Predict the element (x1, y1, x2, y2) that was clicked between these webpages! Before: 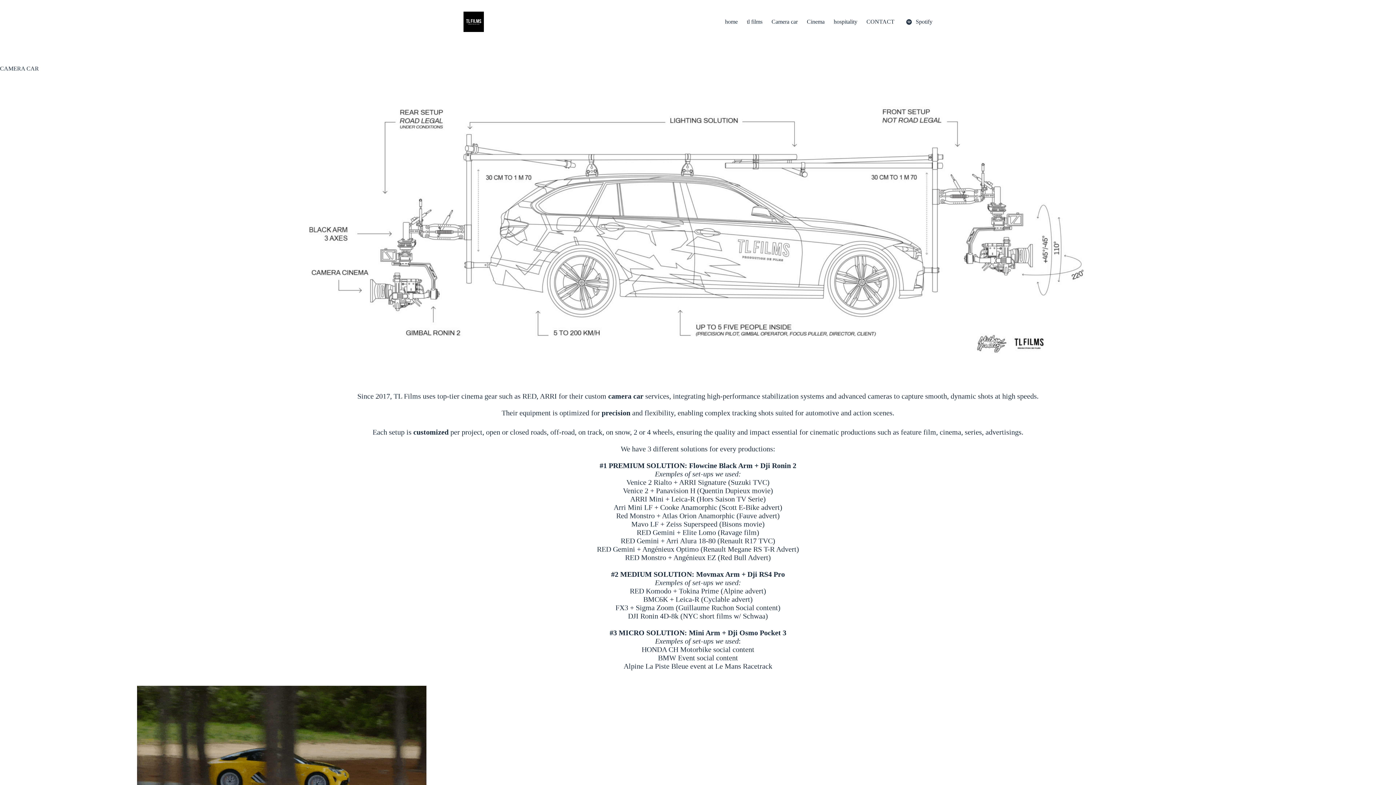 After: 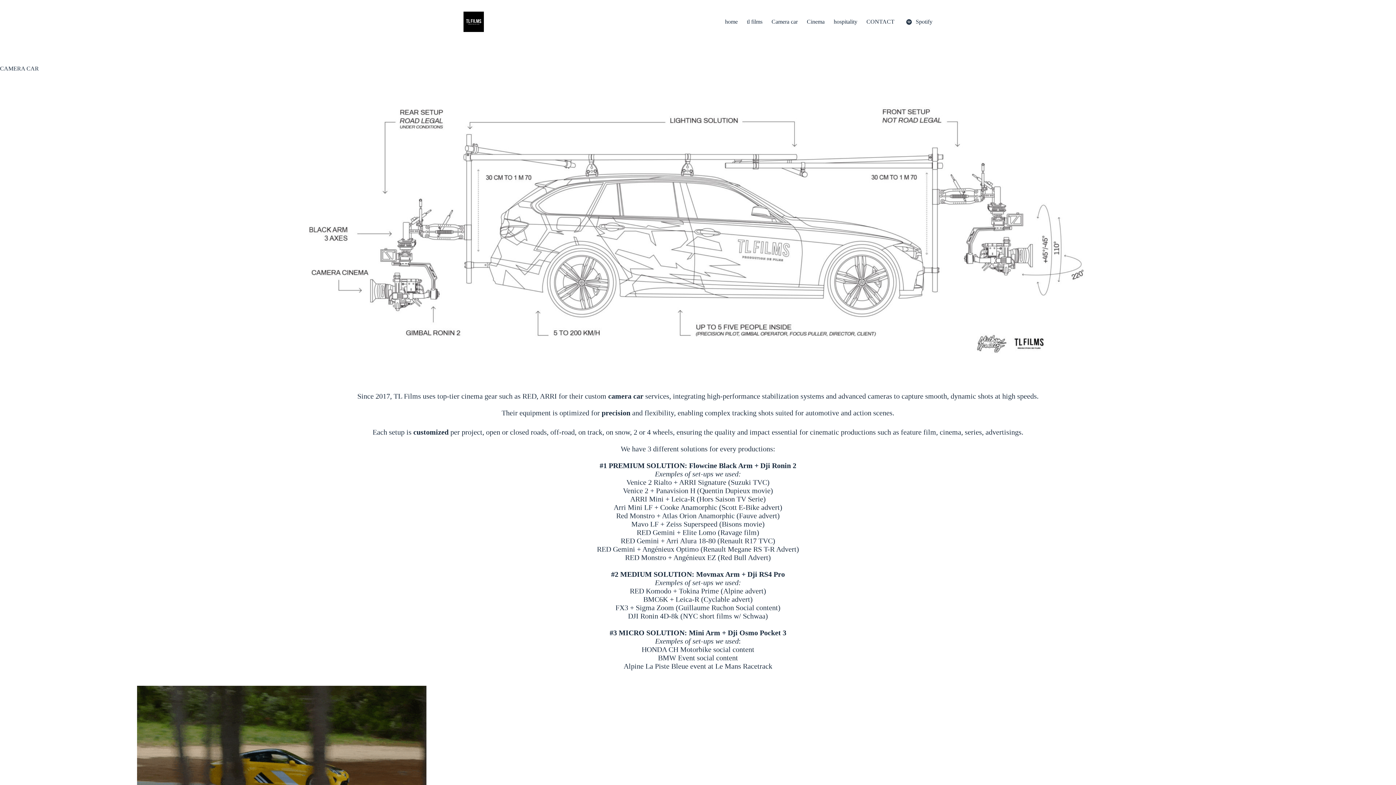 Action: bbox: (767, 0, 802, 43) label: Camera car